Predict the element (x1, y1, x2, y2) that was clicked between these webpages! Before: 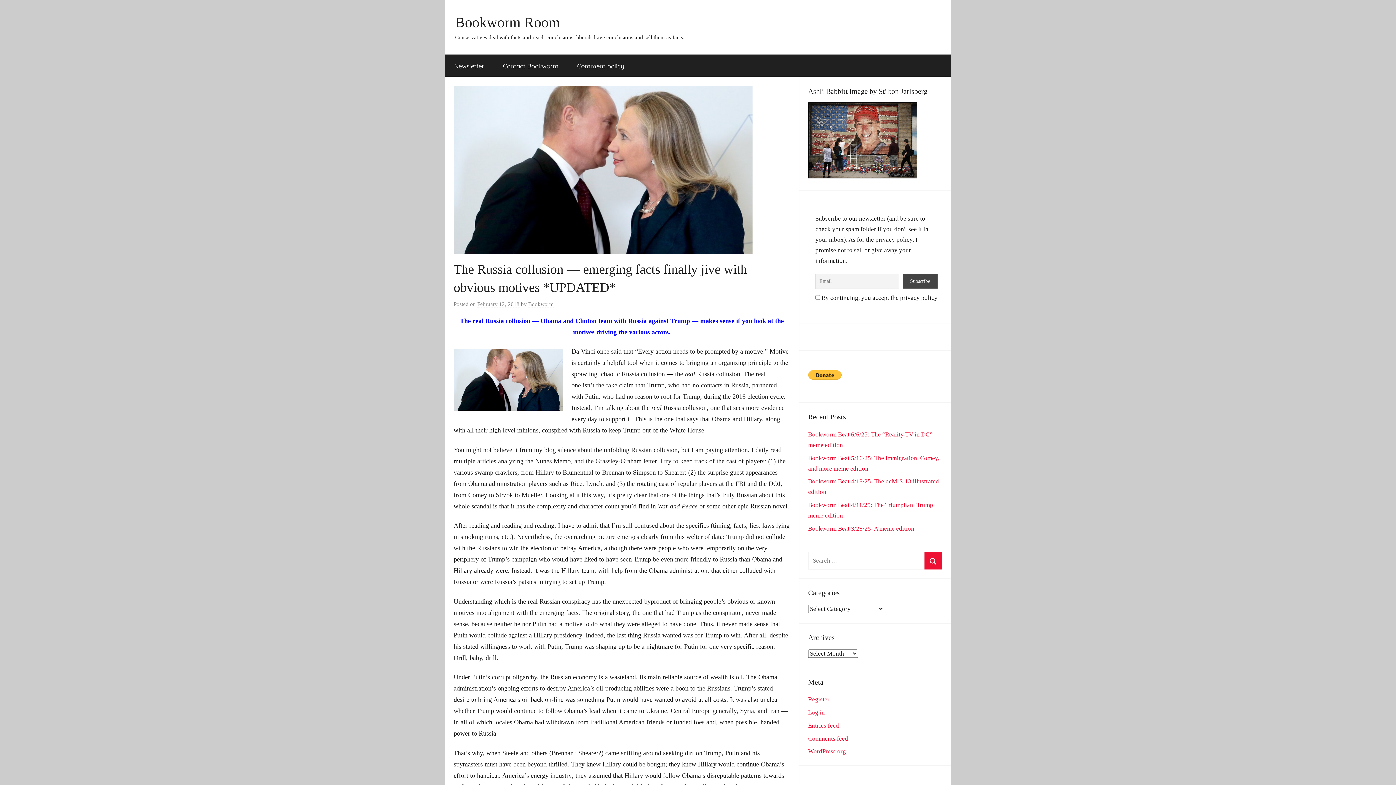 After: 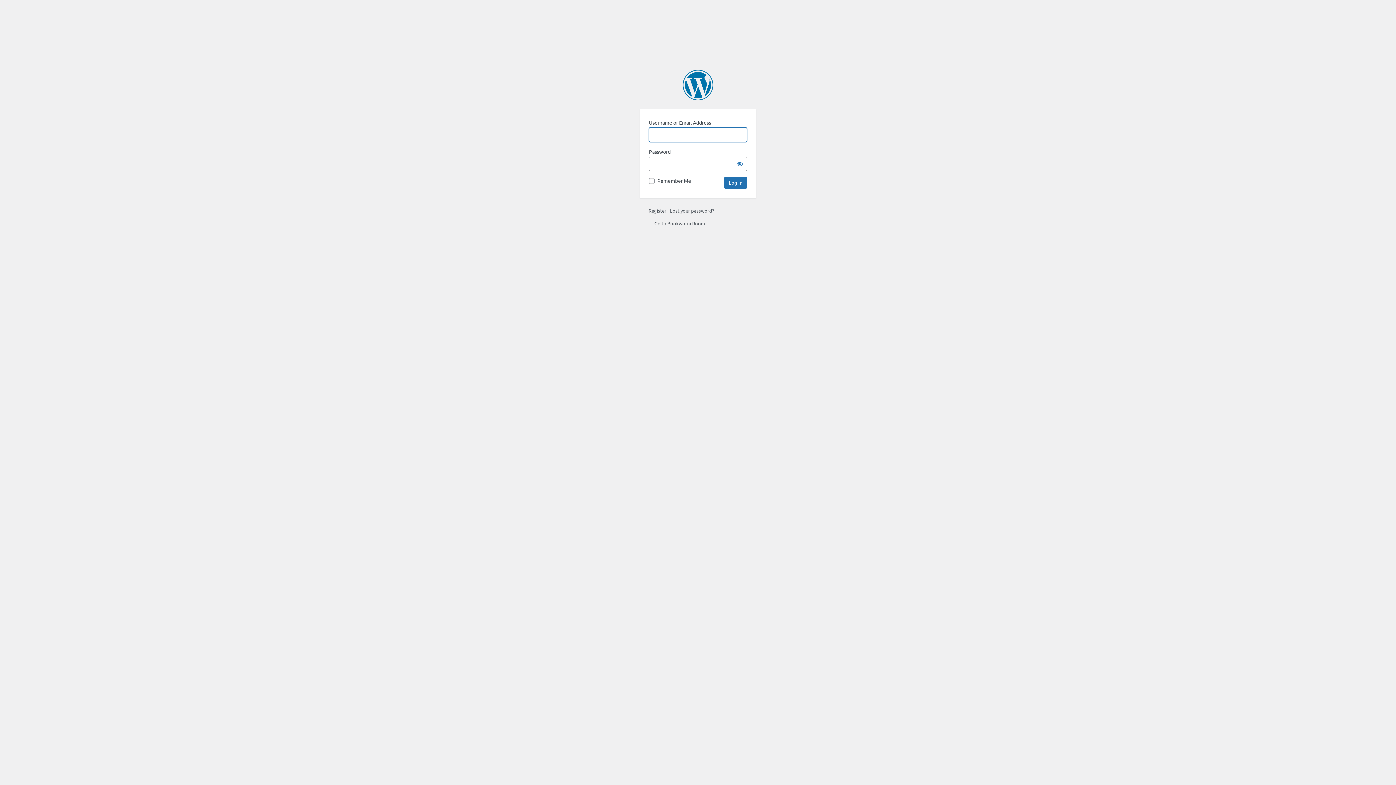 Action: label: Log in bbox: (808, 709, 825, 716)